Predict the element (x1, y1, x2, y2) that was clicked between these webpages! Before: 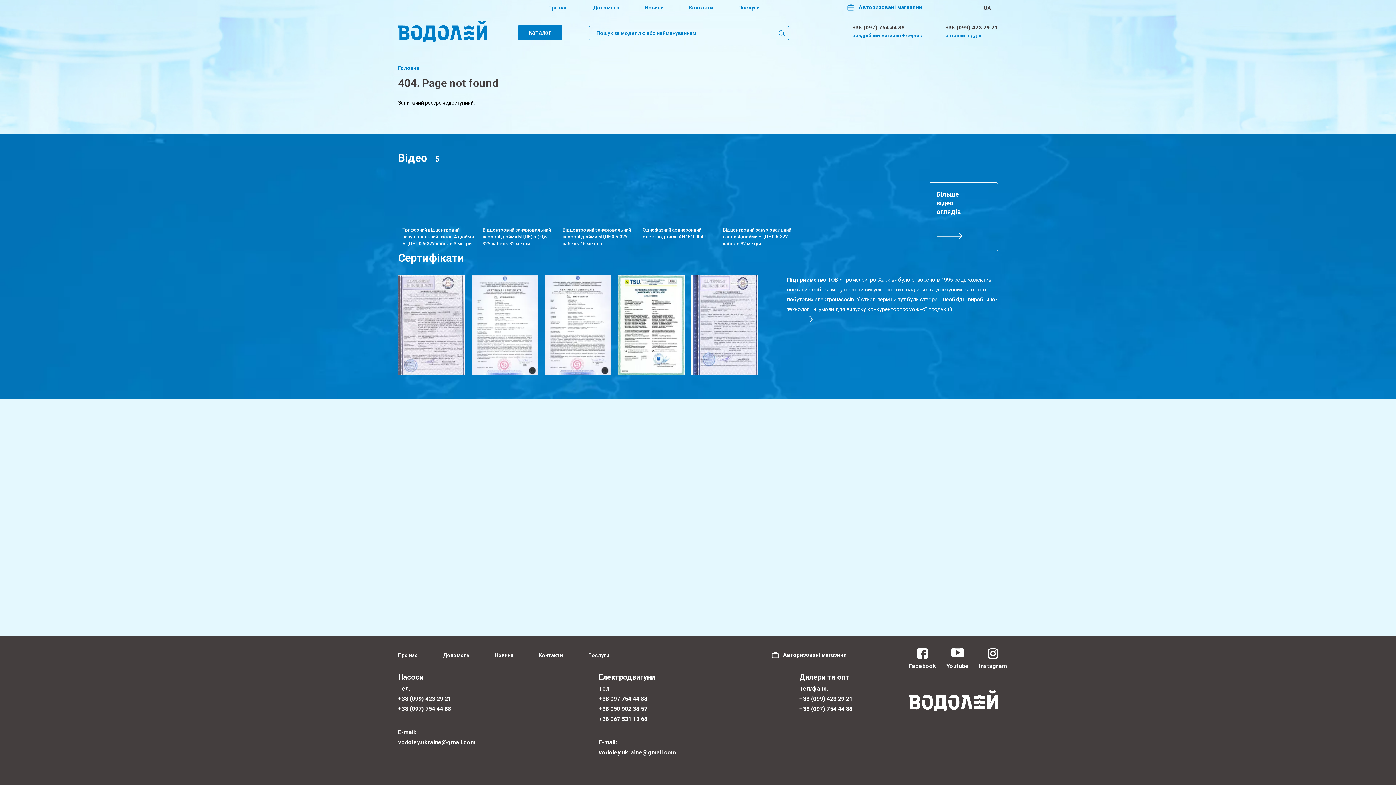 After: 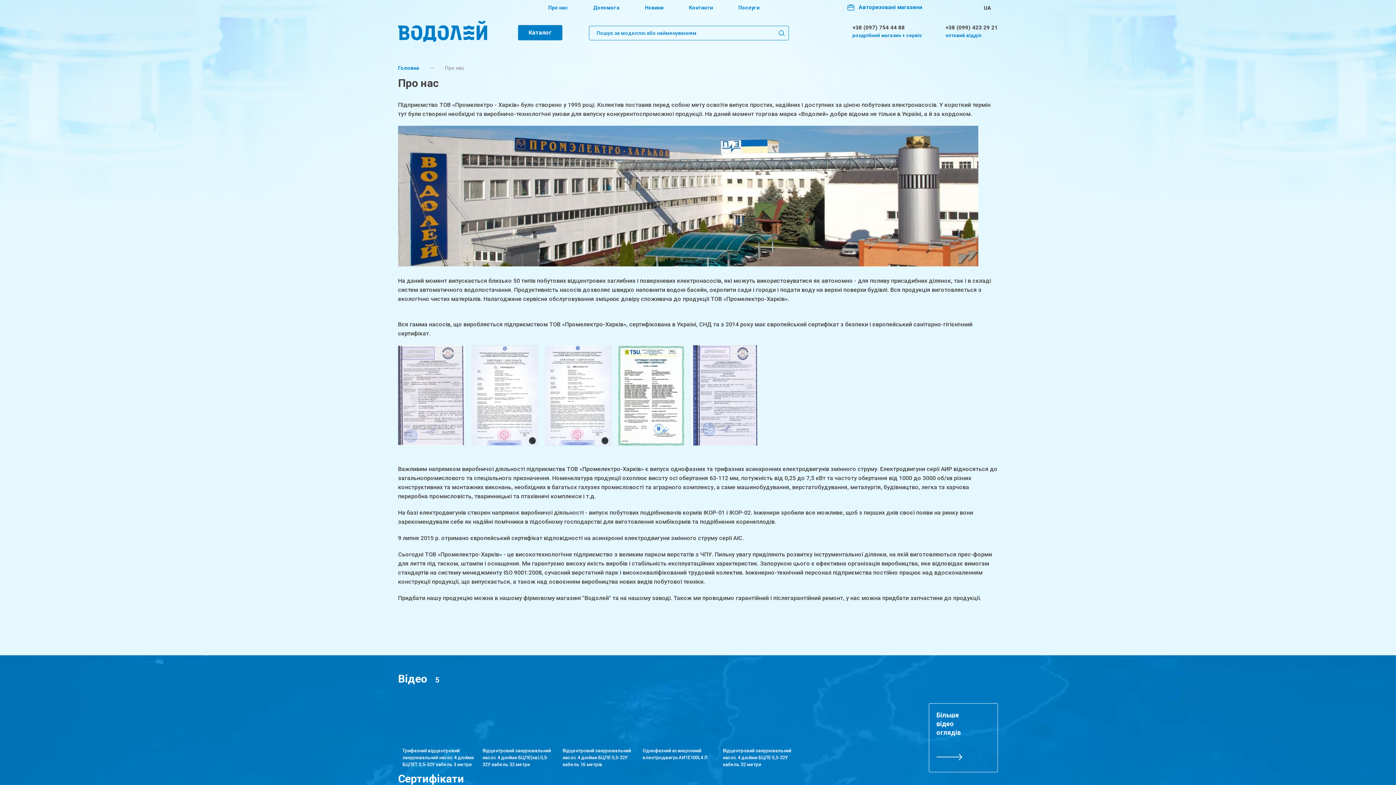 Action: bbox: (398, 652, 417, 658) label: Про нас